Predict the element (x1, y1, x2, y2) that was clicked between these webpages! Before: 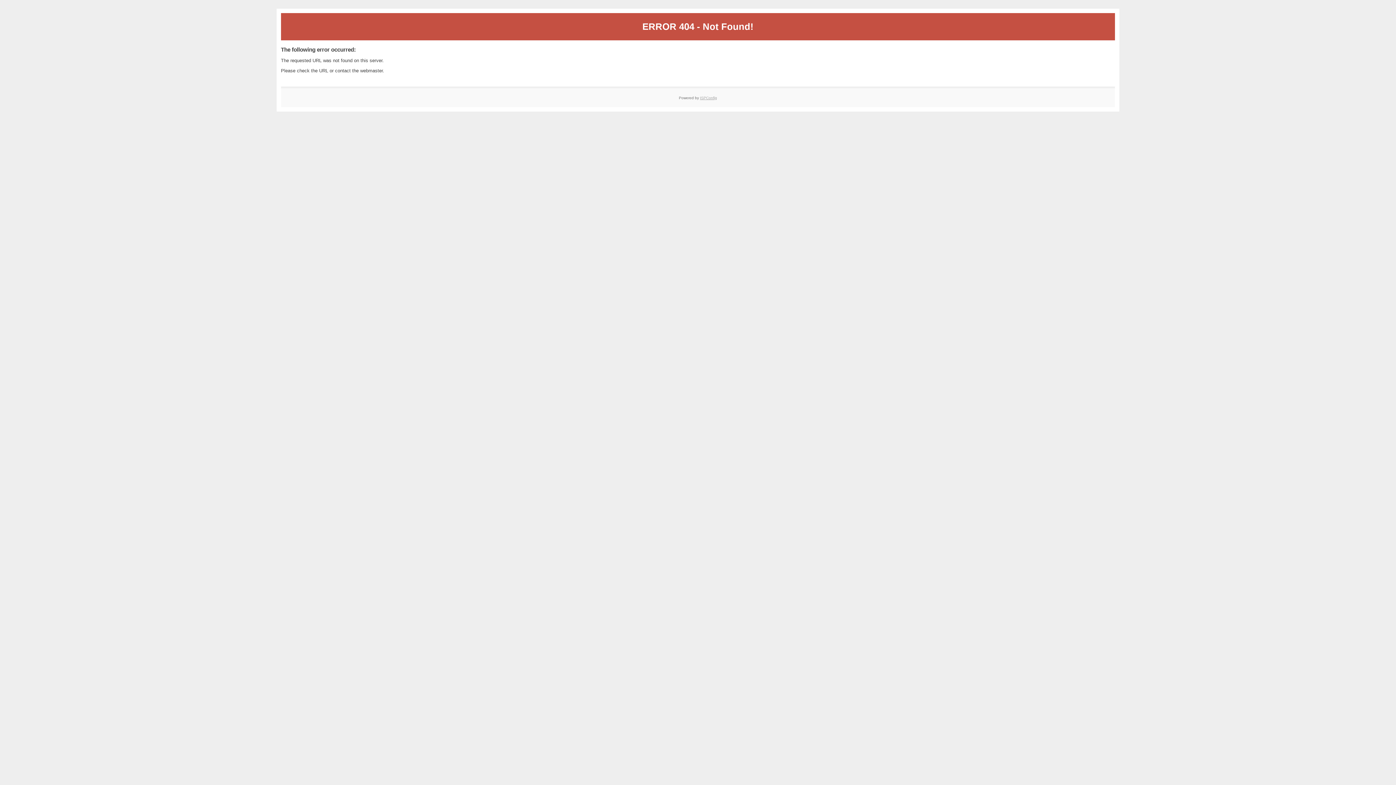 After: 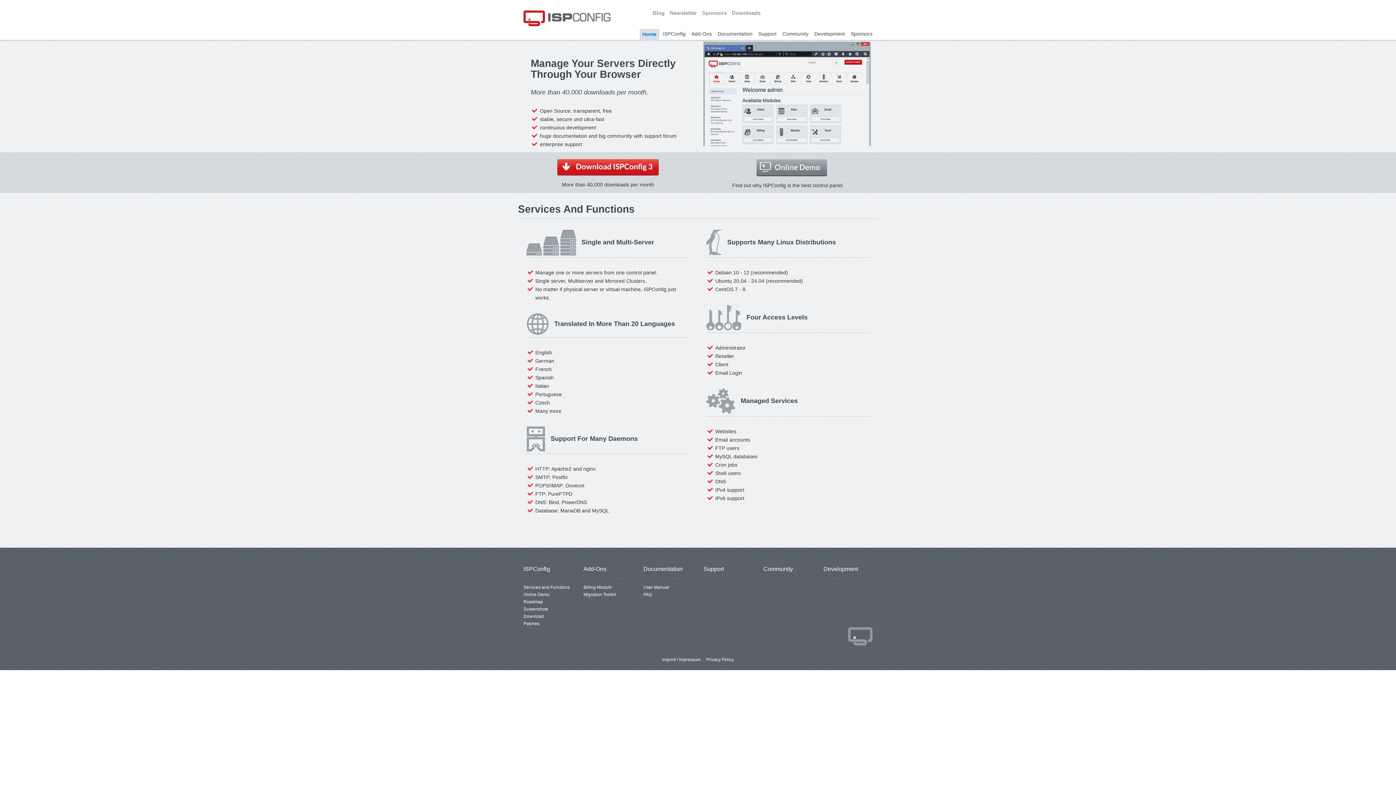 Action: label: ISPConfig bbox: (700, 95, 717, 99)